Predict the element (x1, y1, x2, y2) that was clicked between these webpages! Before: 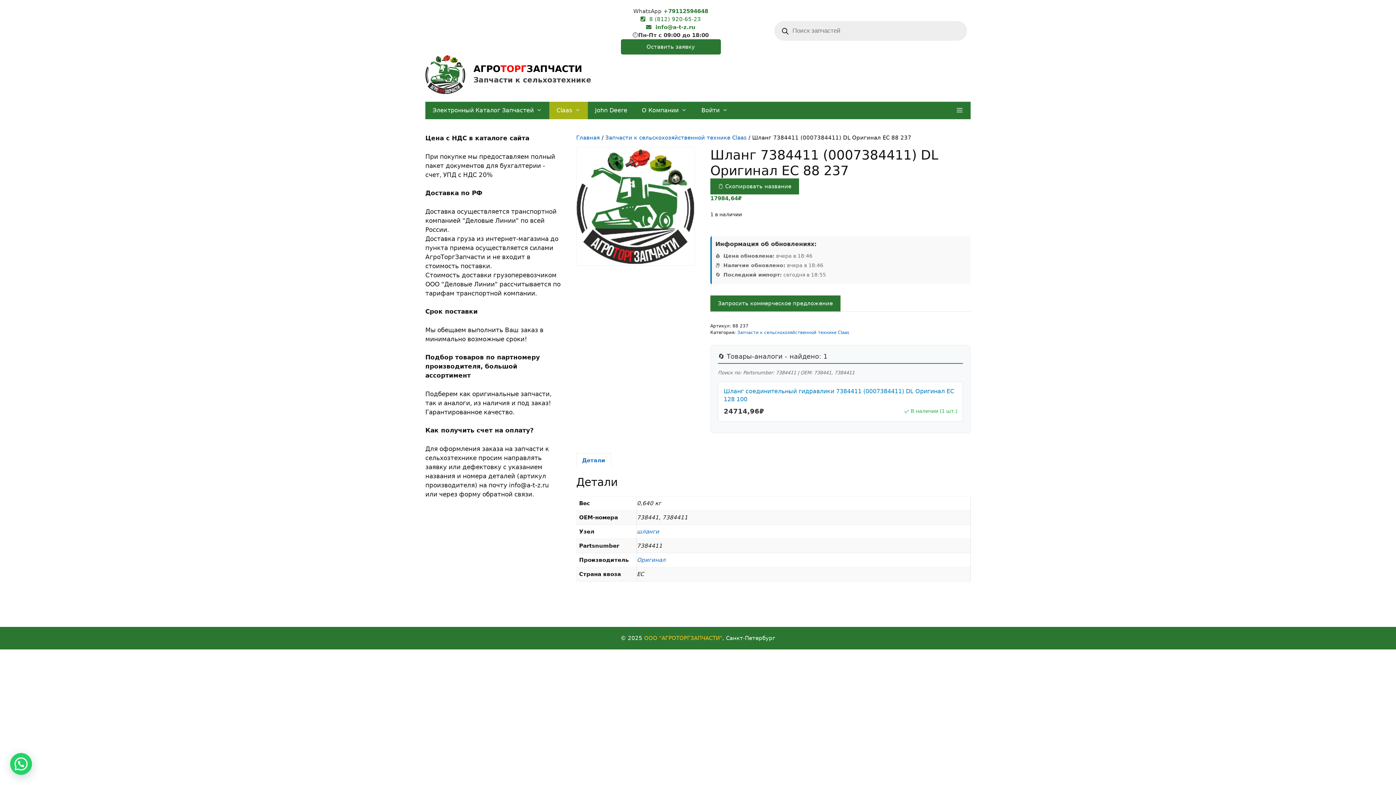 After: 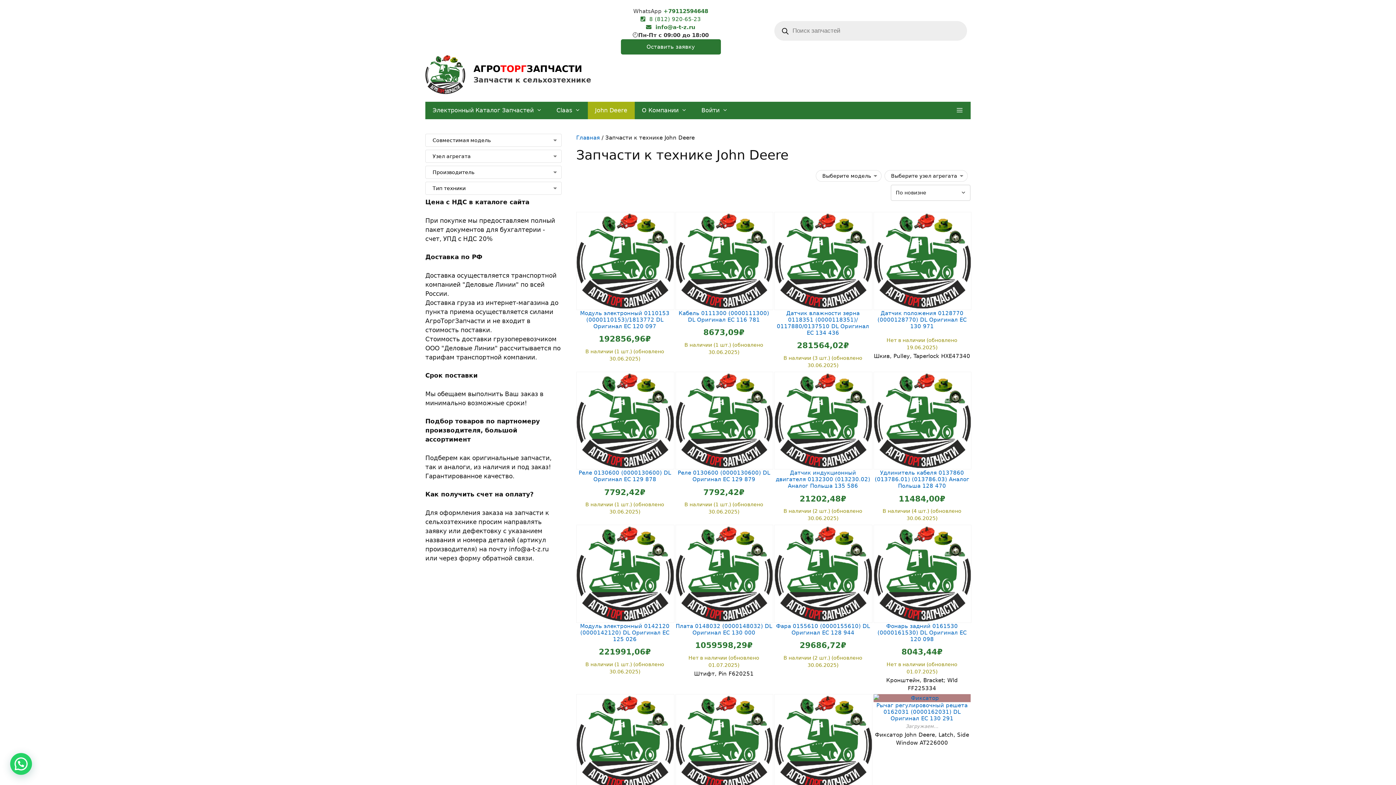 Action: bbox: (587, 101, 634, 119) label: John Deere